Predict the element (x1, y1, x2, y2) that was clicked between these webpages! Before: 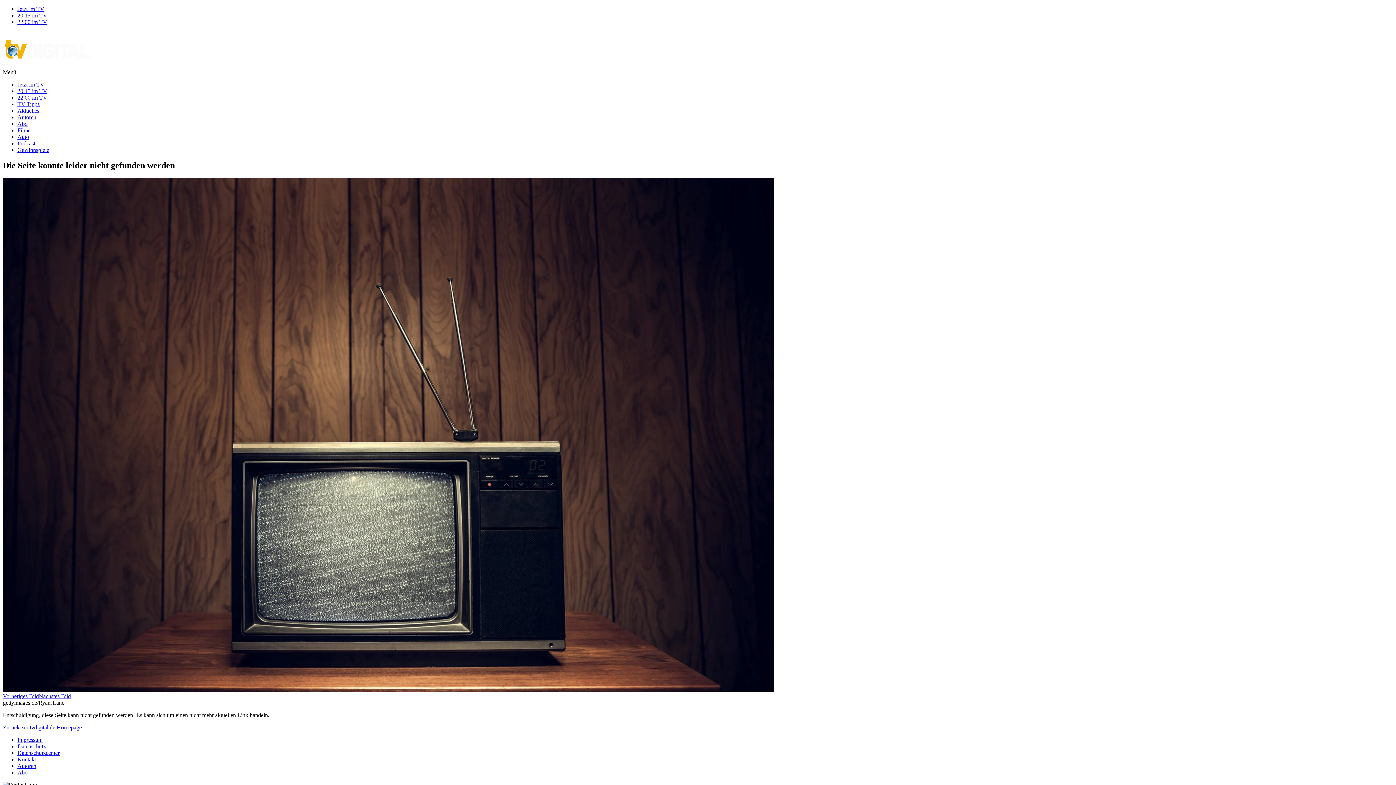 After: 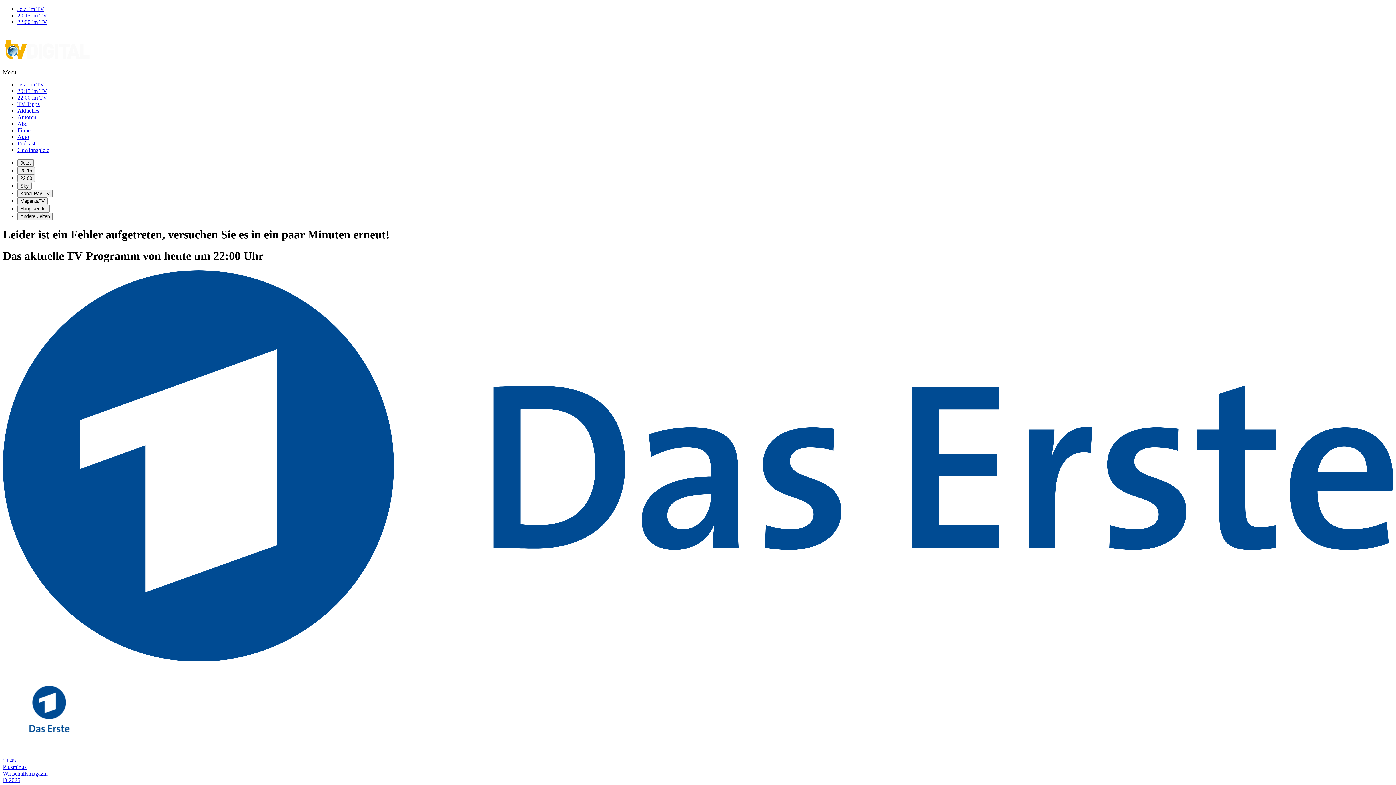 Action: bbox: (17, 94, 47, 100) label: 22:00 im TV